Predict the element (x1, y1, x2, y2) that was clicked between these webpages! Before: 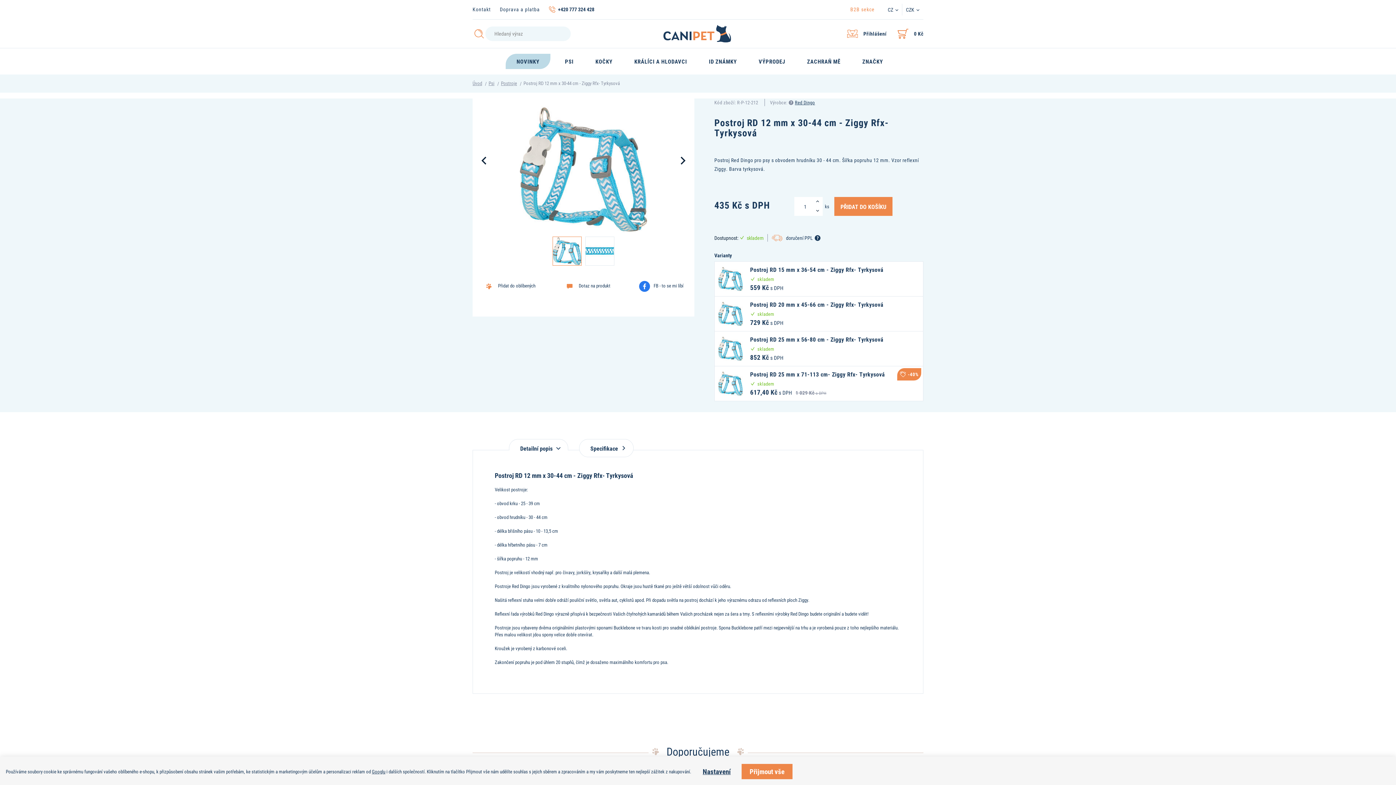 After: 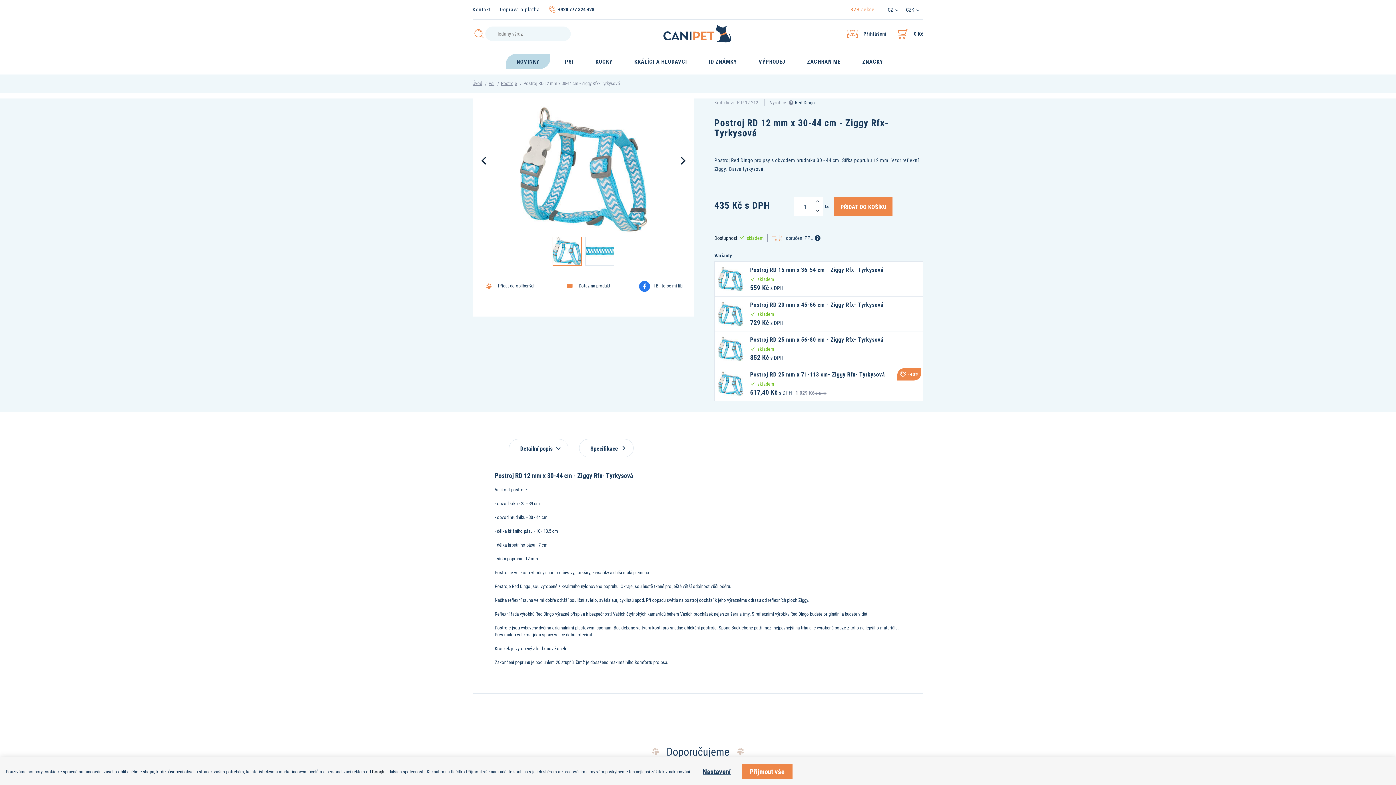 Action: bbox: (372, 768, 385, 775) label: Googlu